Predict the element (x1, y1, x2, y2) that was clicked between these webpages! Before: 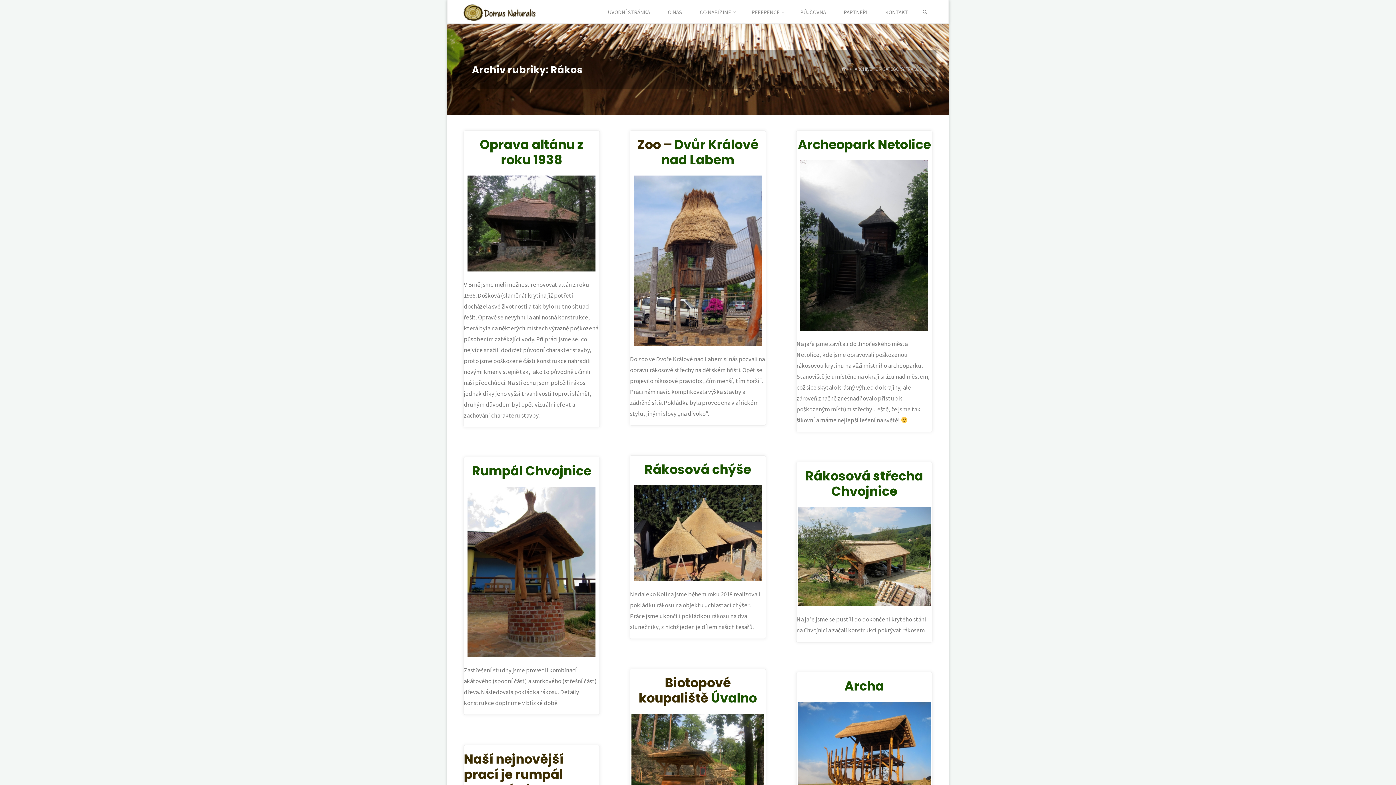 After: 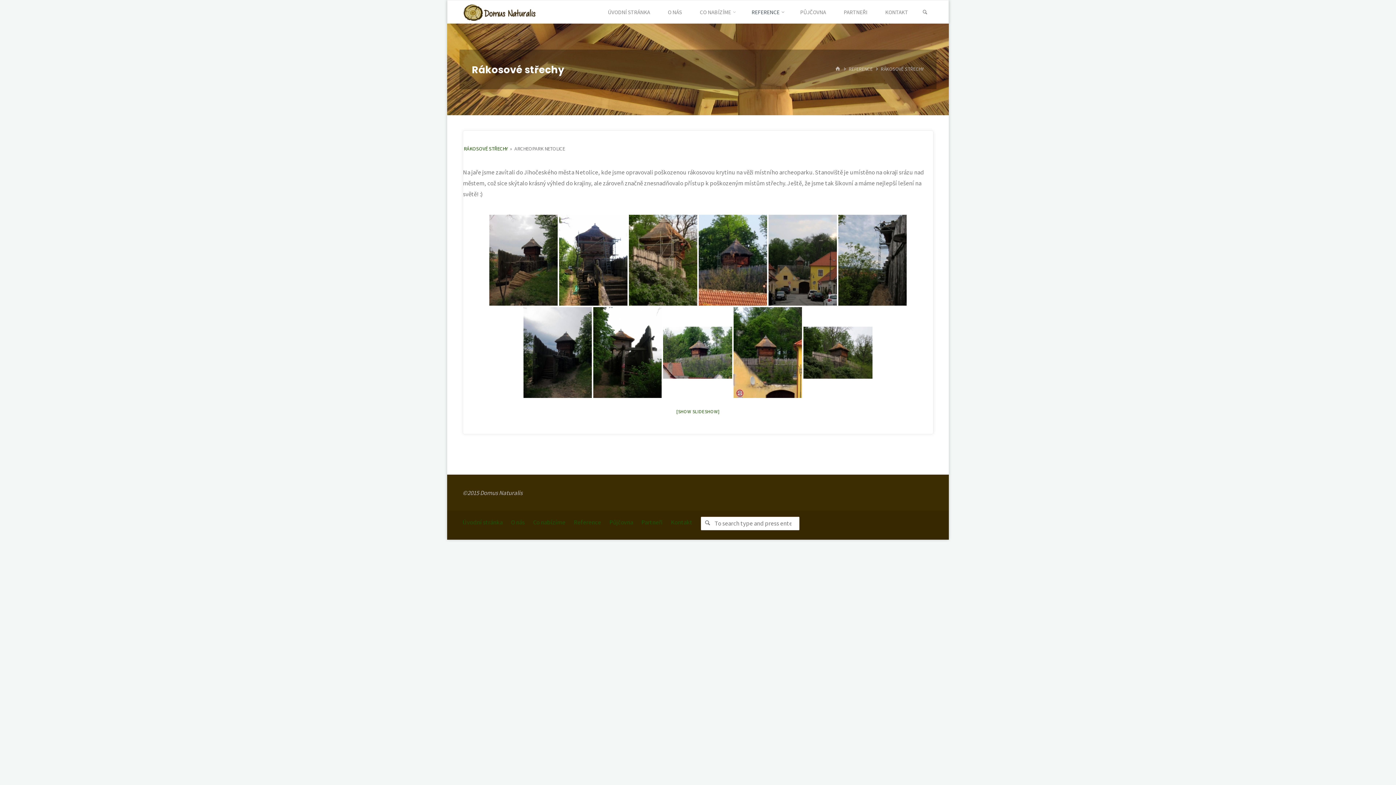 Action: label: Archeopark Netolice bbox: (797, 135, 931, 153)